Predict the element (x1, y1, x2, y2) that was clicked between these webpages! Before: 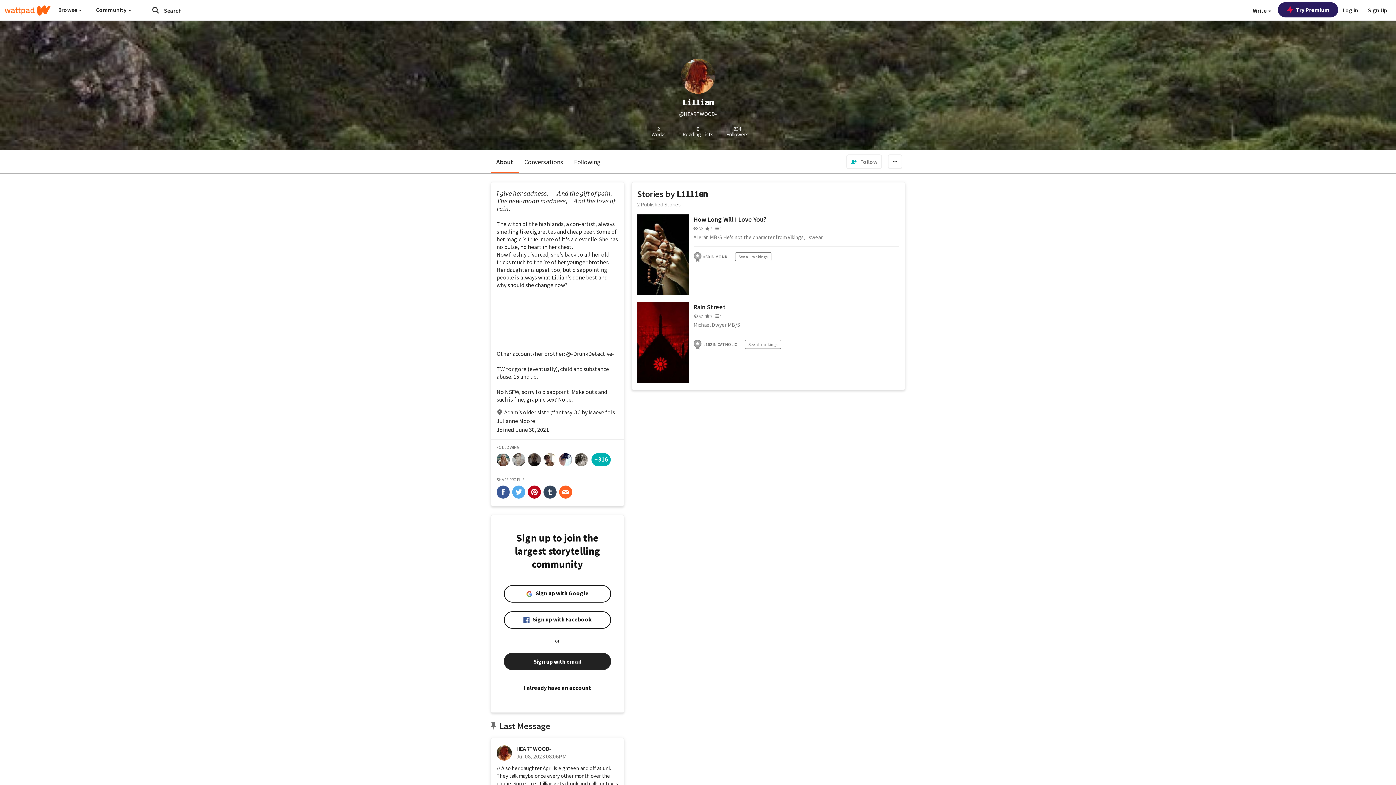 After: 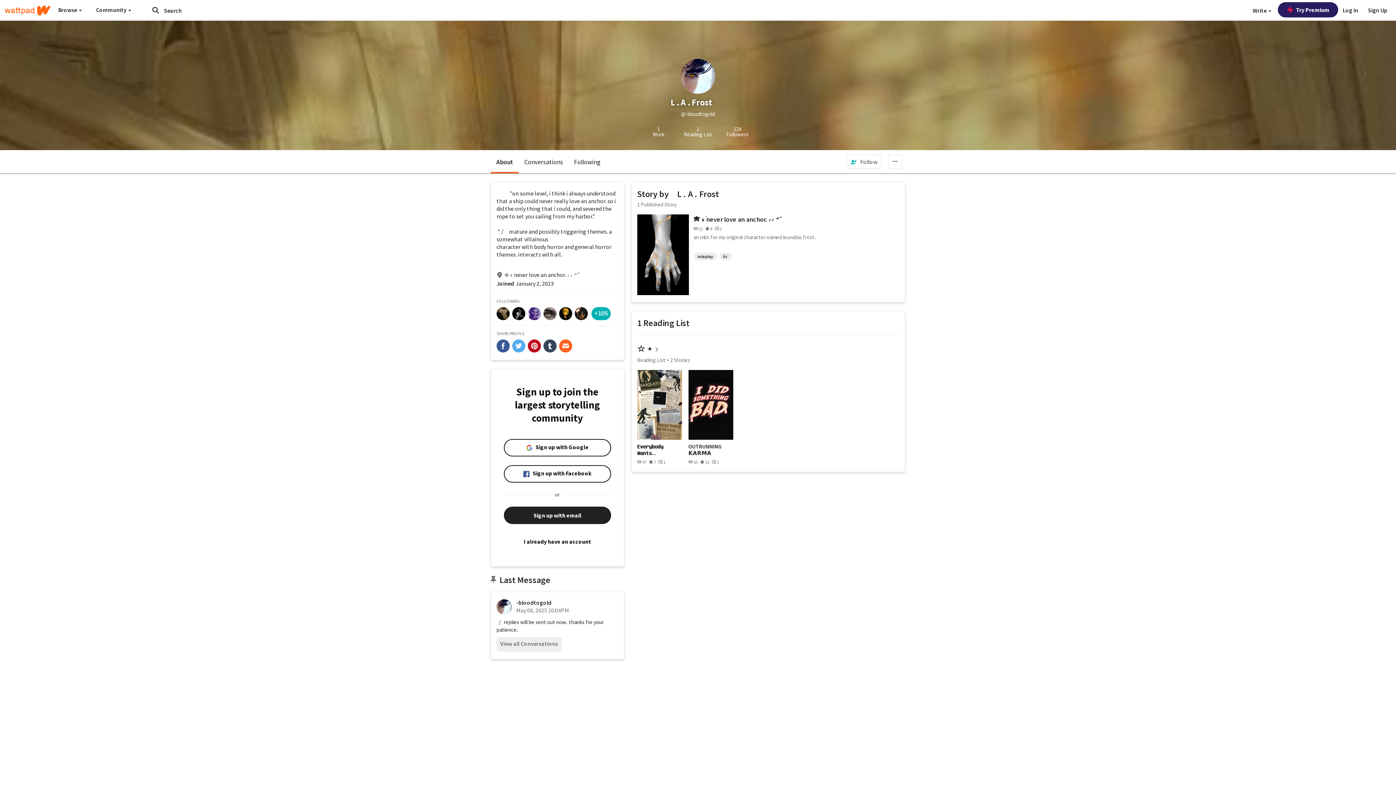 Action: bbox: (559, 453, 572, 466)